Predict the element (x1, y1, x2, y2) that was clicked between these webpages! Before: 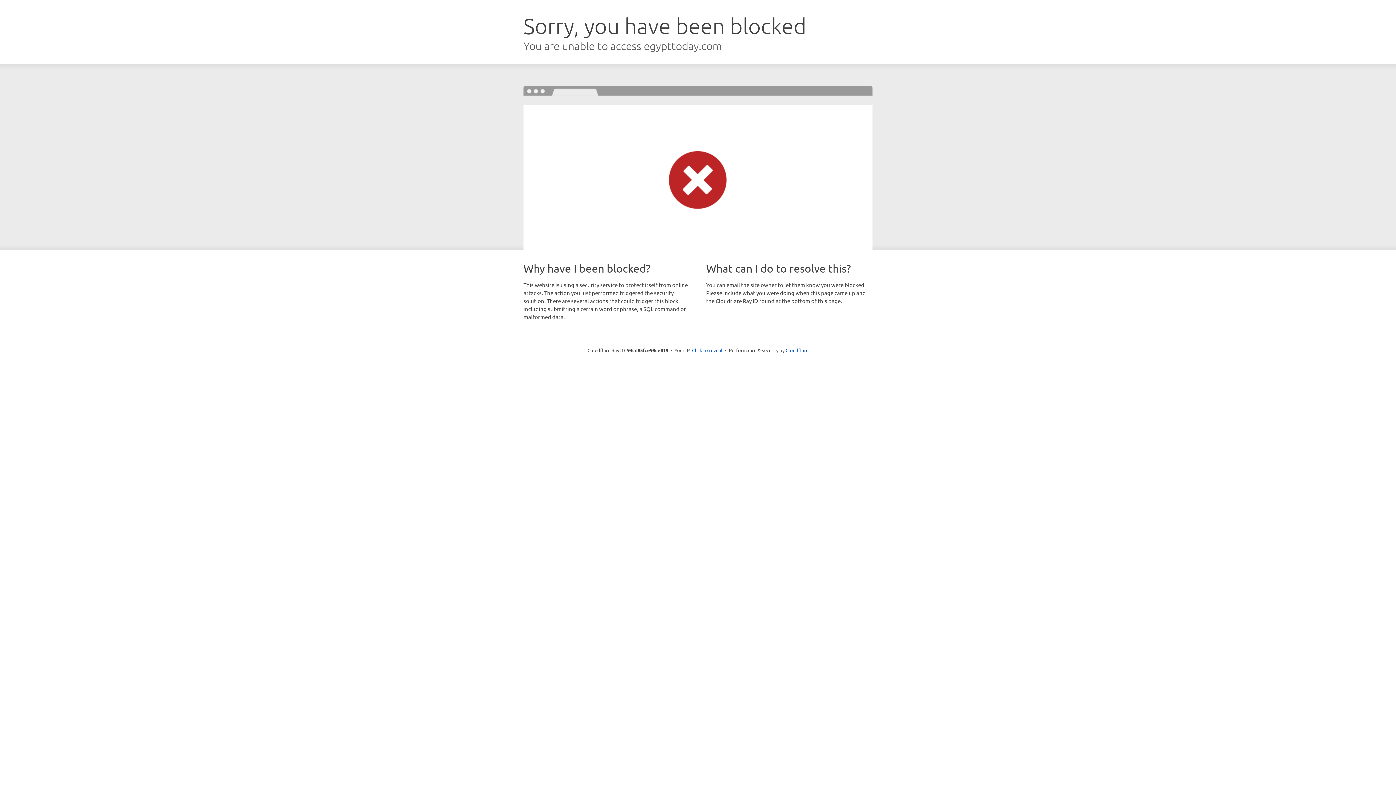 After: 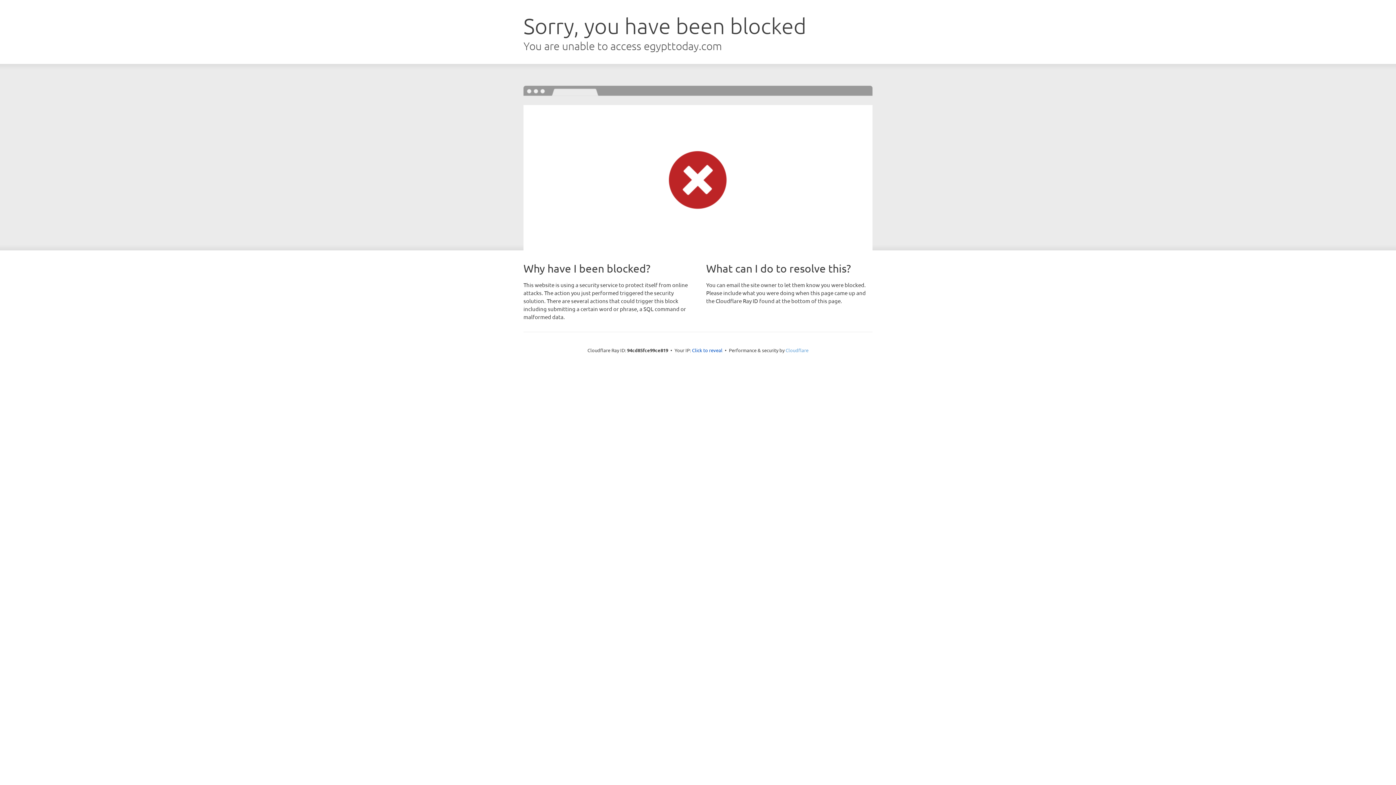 Action: bbox: (785, 347, 808, 353) label: Cloudflare